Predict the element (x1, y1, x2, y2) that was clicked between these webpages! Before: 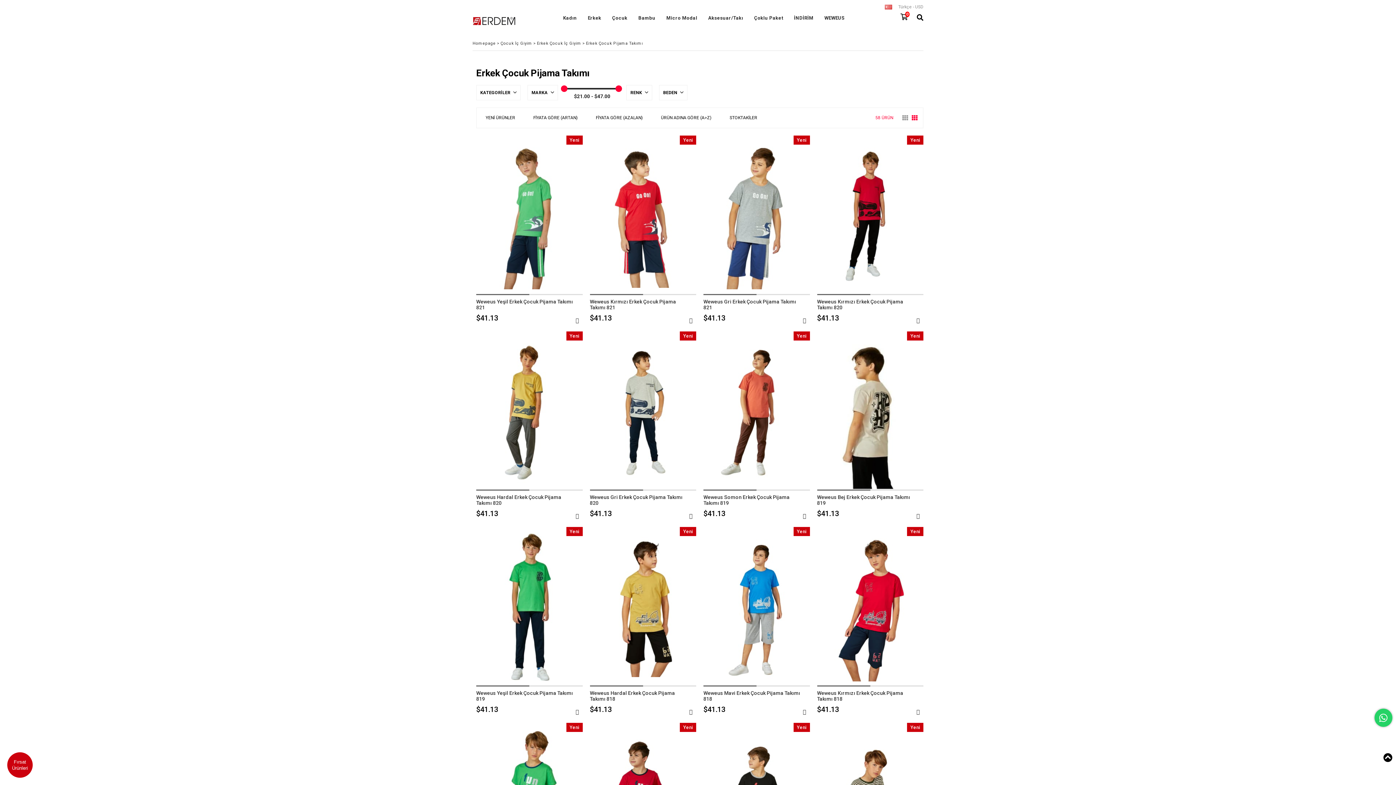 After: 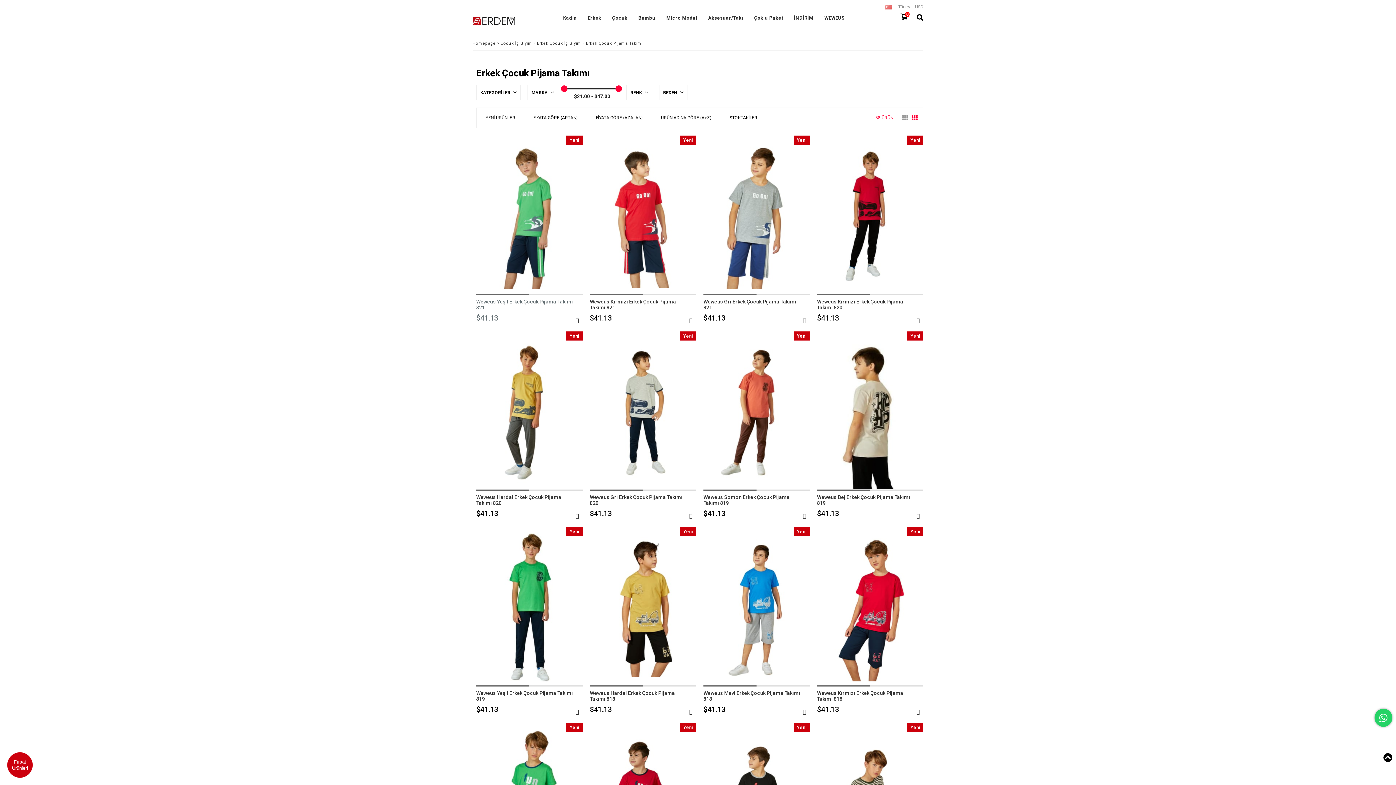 Action: bbox: (476, 294, 529, 295)